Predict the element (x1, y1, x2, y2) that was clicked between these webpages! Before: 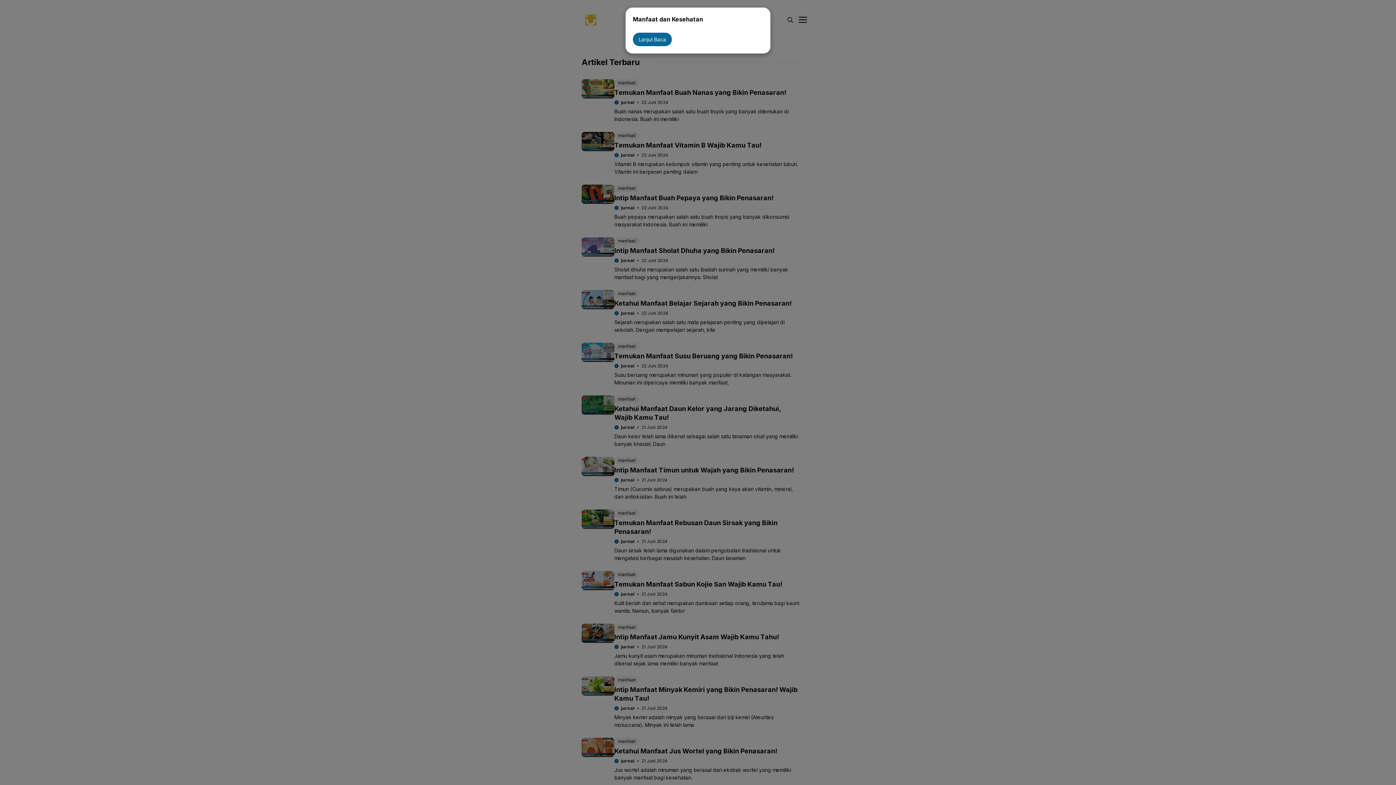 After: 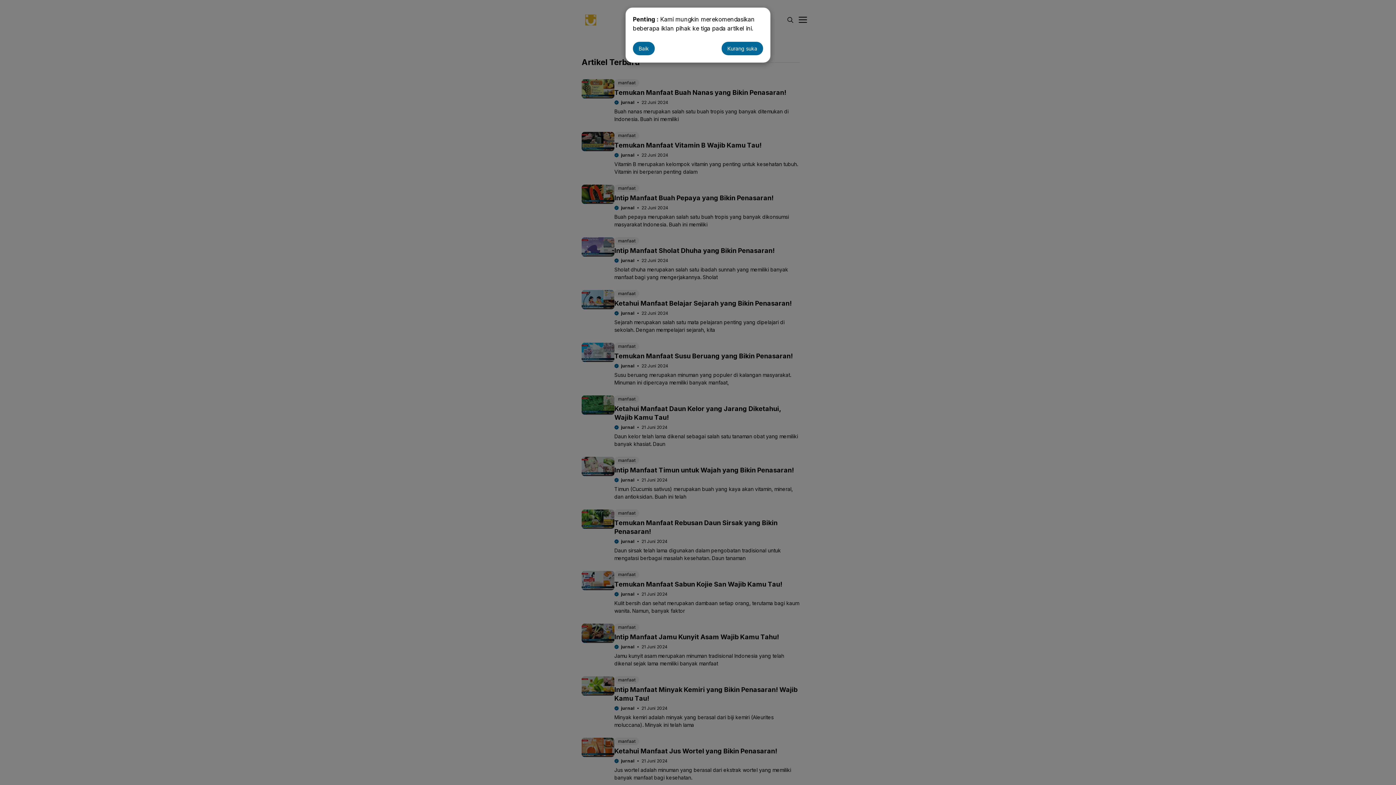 Action: bbox: (633, 32, 672, 46) label: Lanjut Baca